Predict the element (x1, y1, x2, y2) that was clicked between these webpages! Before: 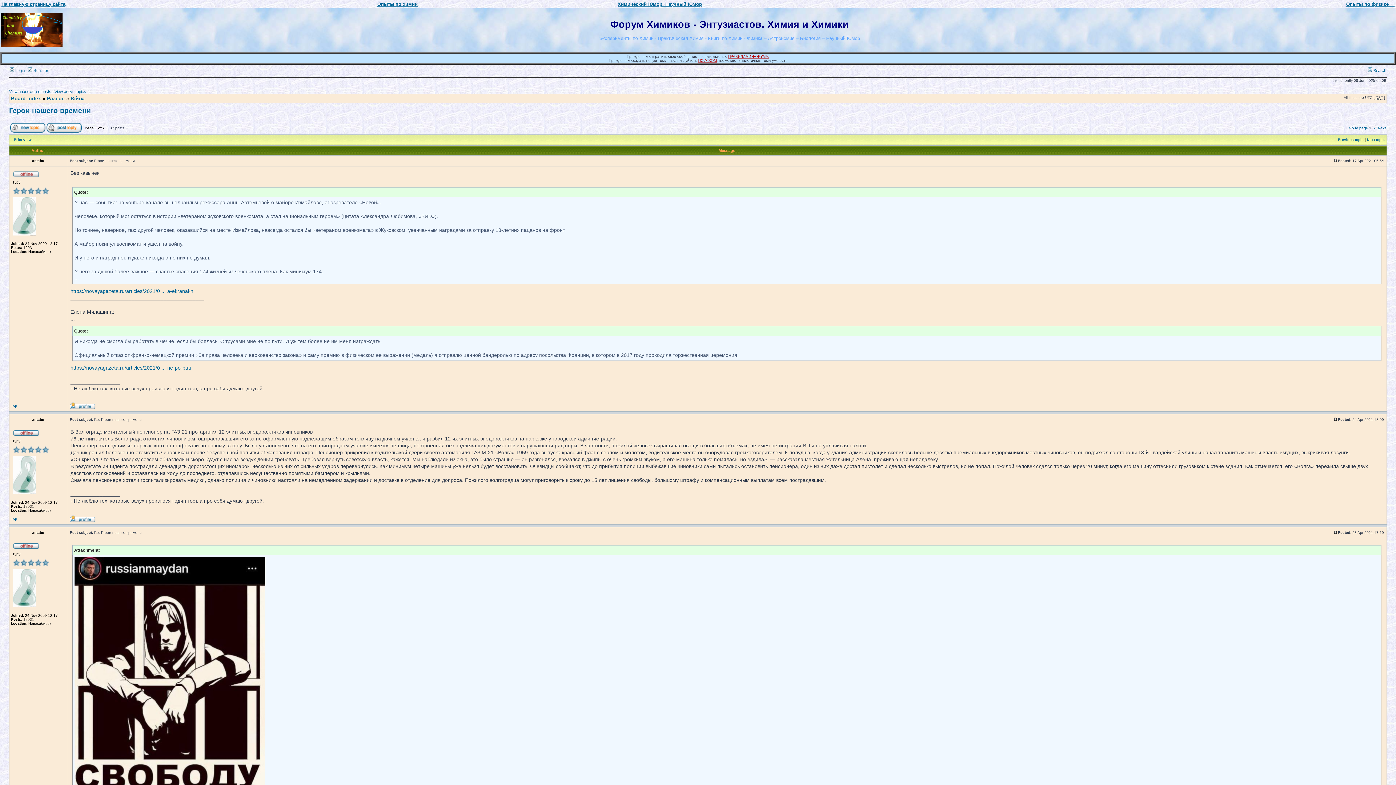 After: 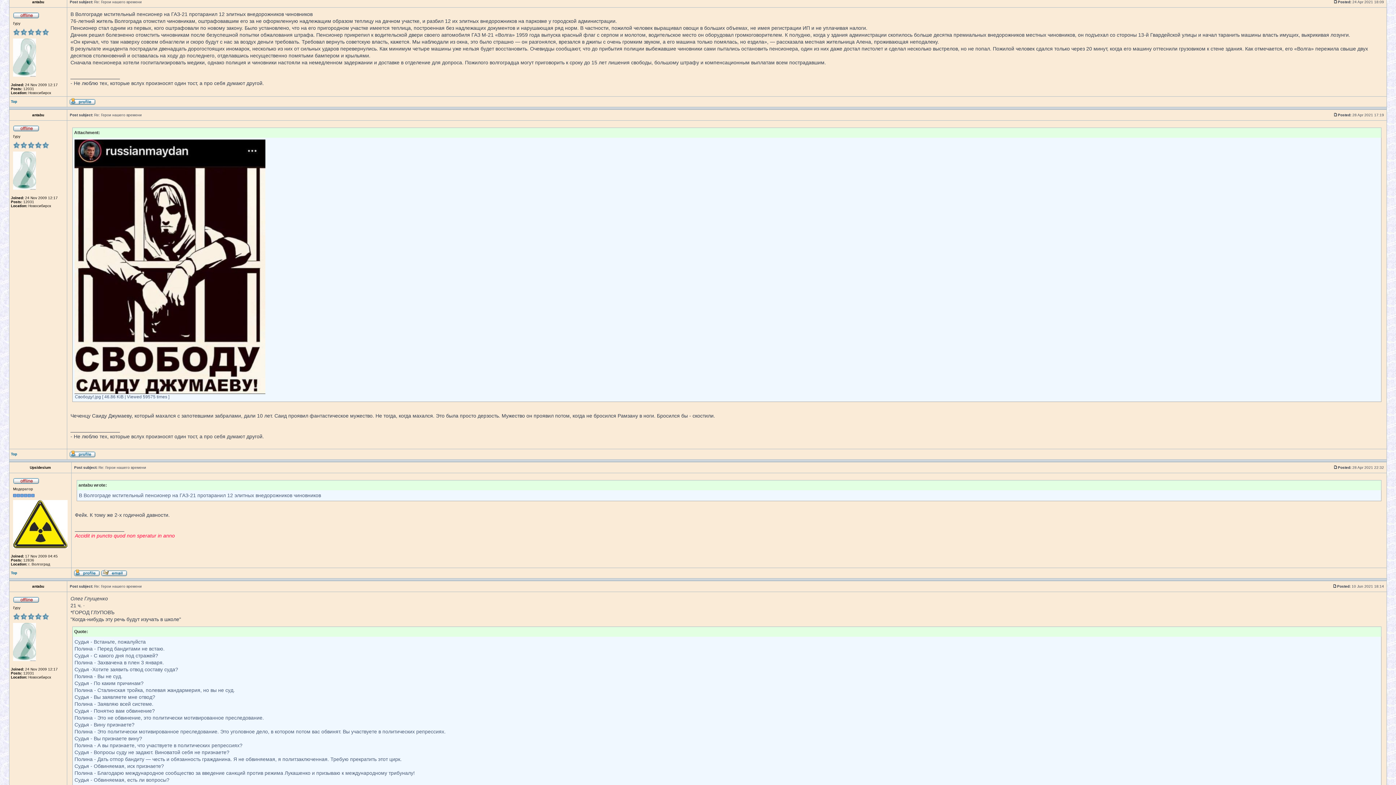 Action: bbox: (1333, 417, 1338, 421)